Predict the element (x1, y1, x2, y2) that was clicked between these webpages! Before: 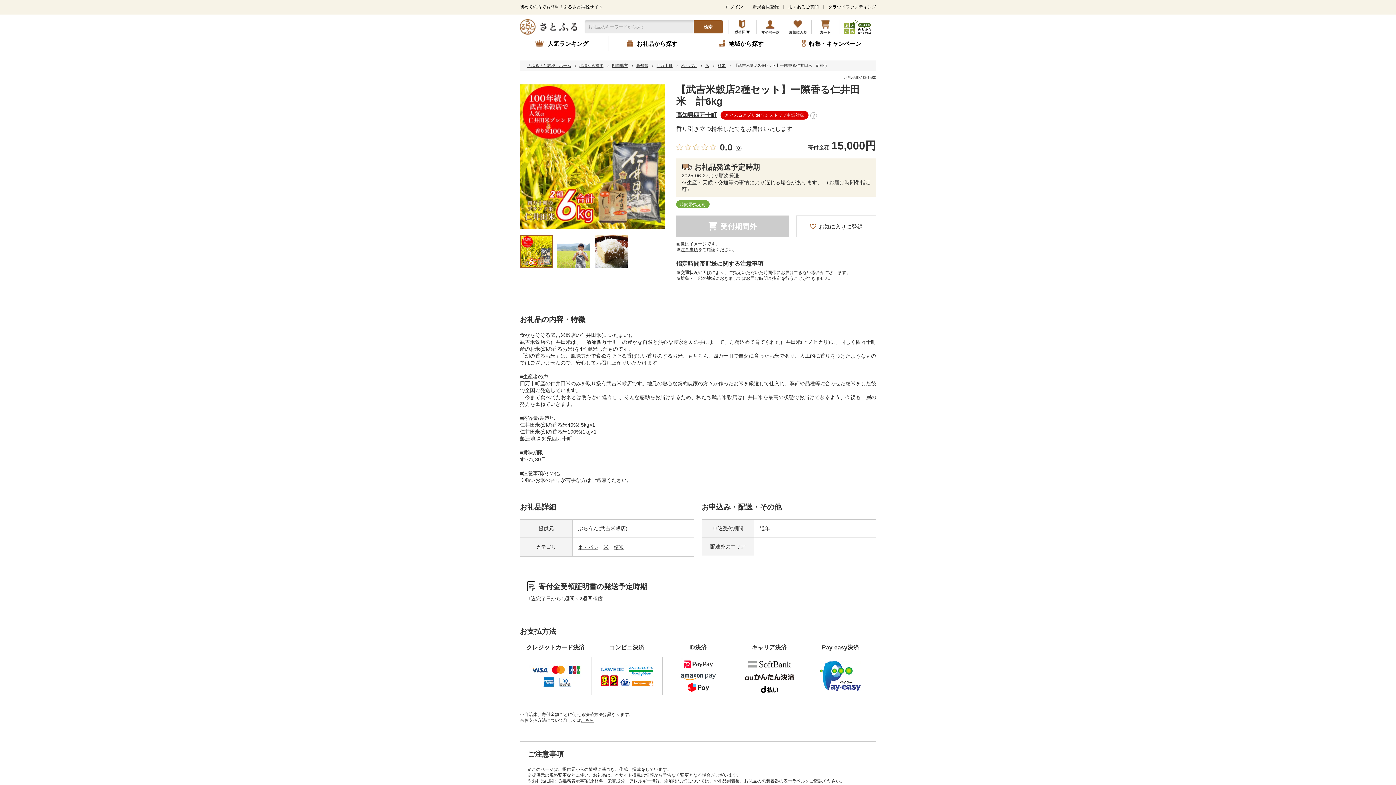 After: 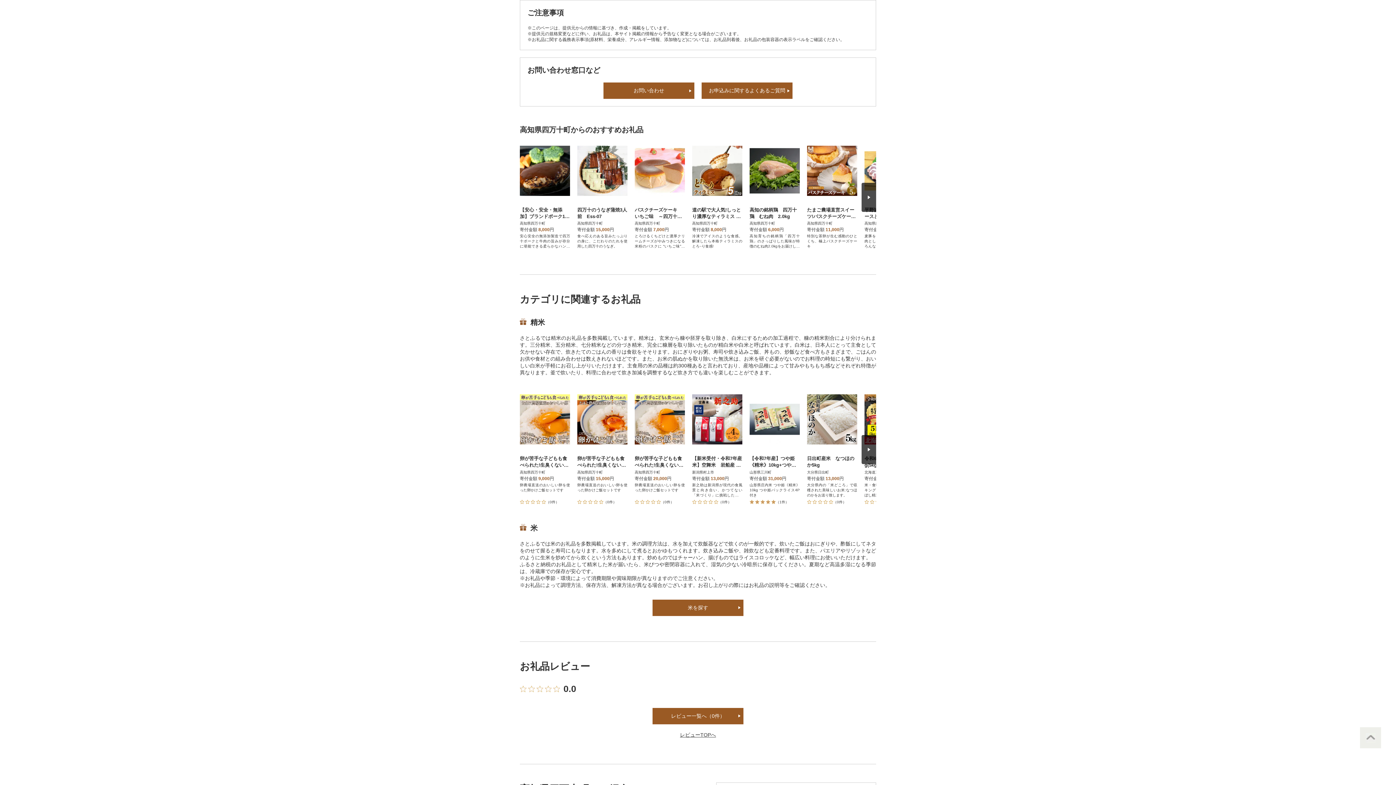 Action: label: 注意事項 bbox: (680, 247, 698, 252)